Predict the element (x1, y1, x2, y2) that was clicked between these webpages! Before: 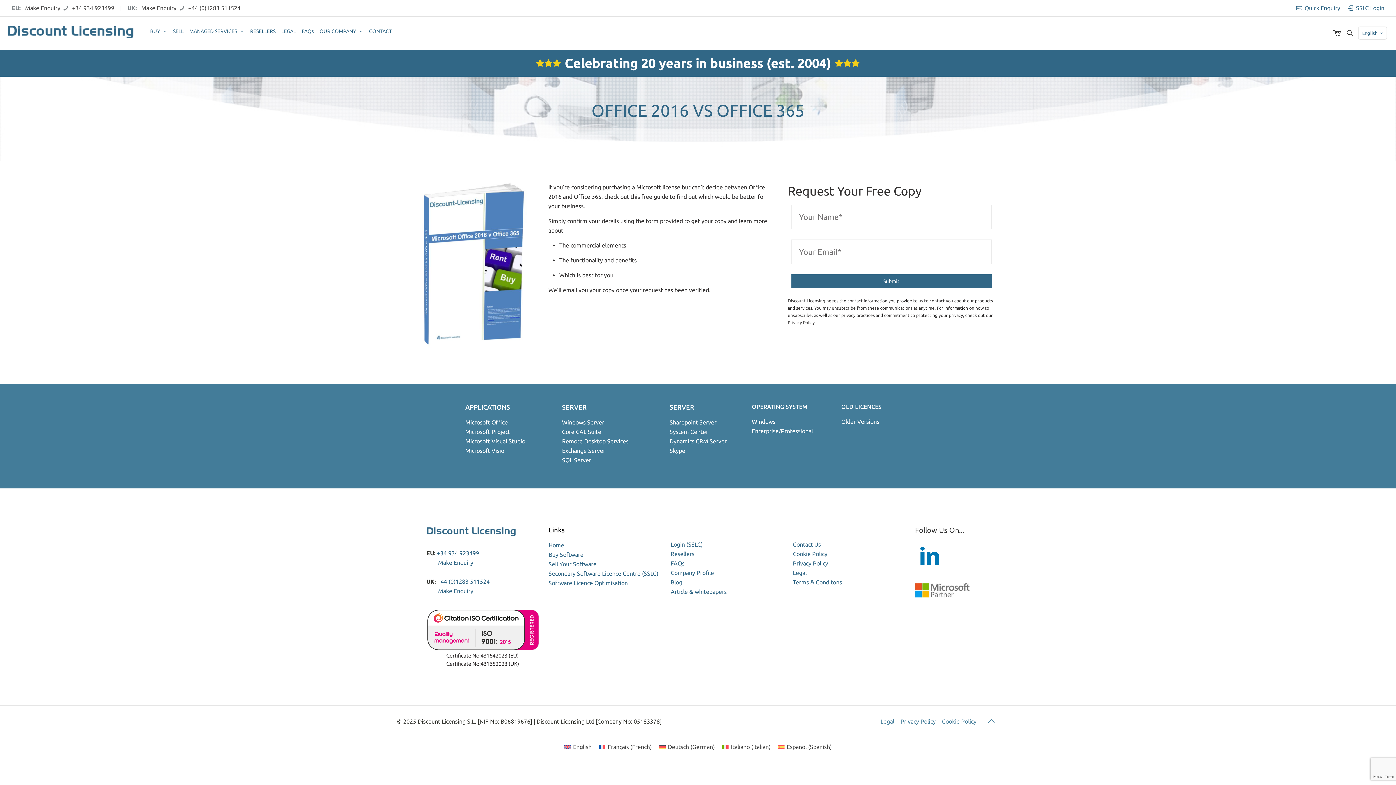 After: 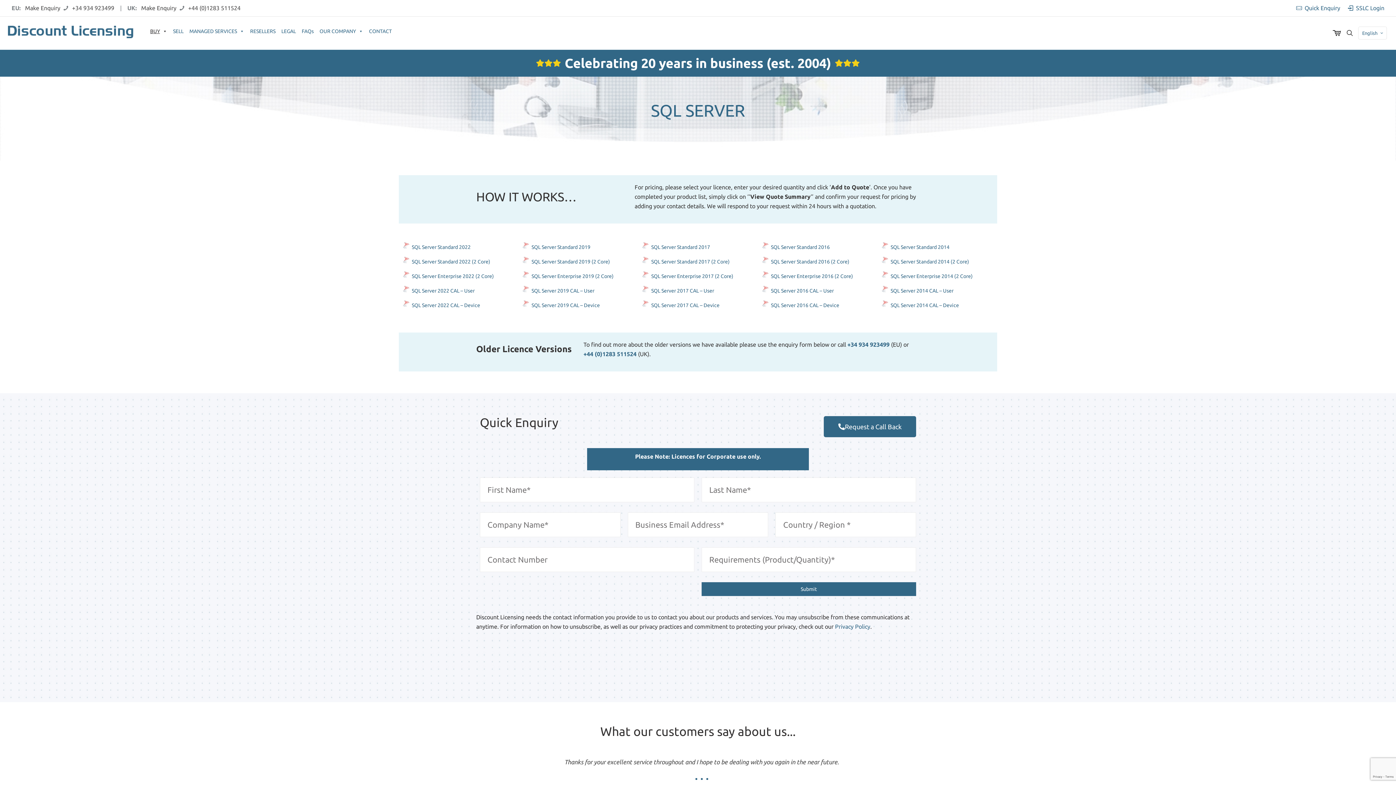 Action: bbox: (562, 456, 591, 463) label: SQL Server